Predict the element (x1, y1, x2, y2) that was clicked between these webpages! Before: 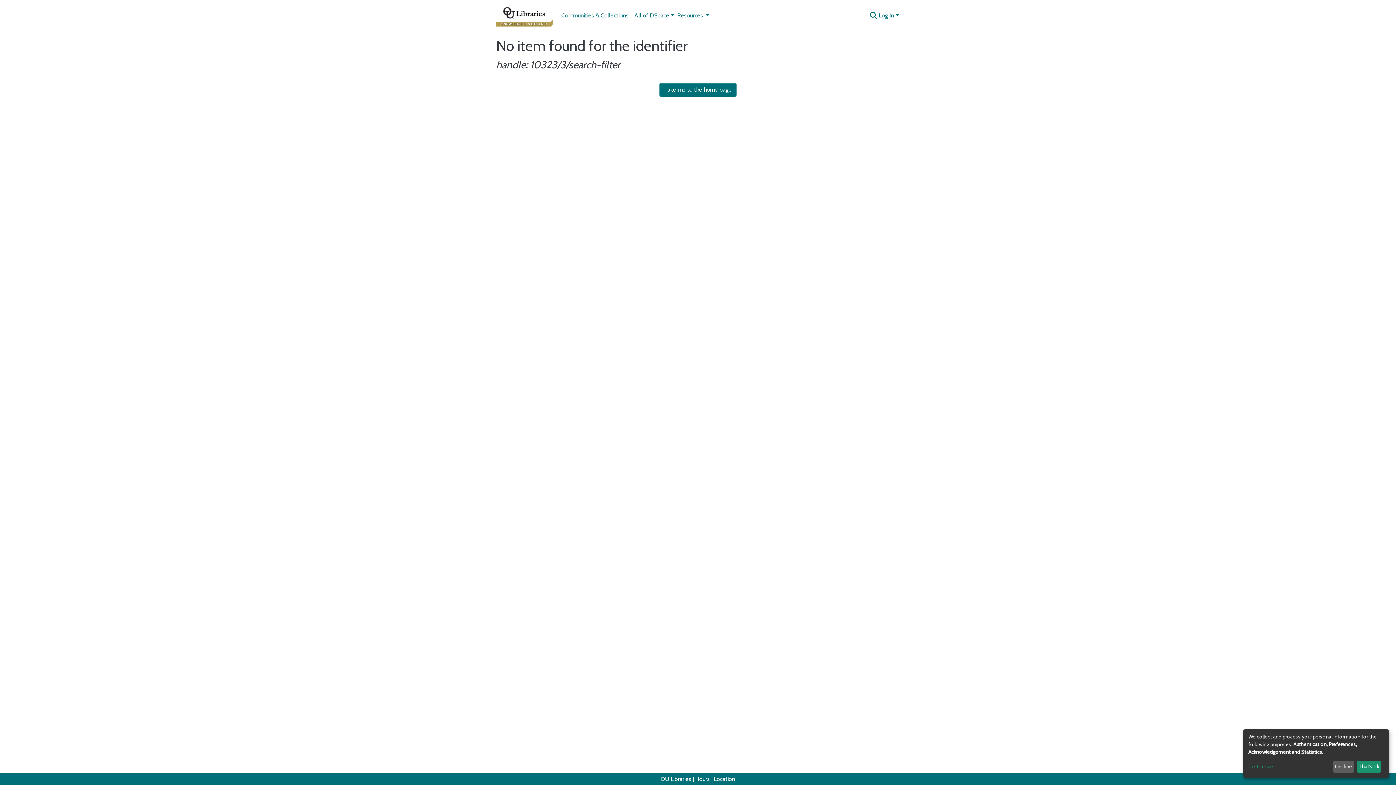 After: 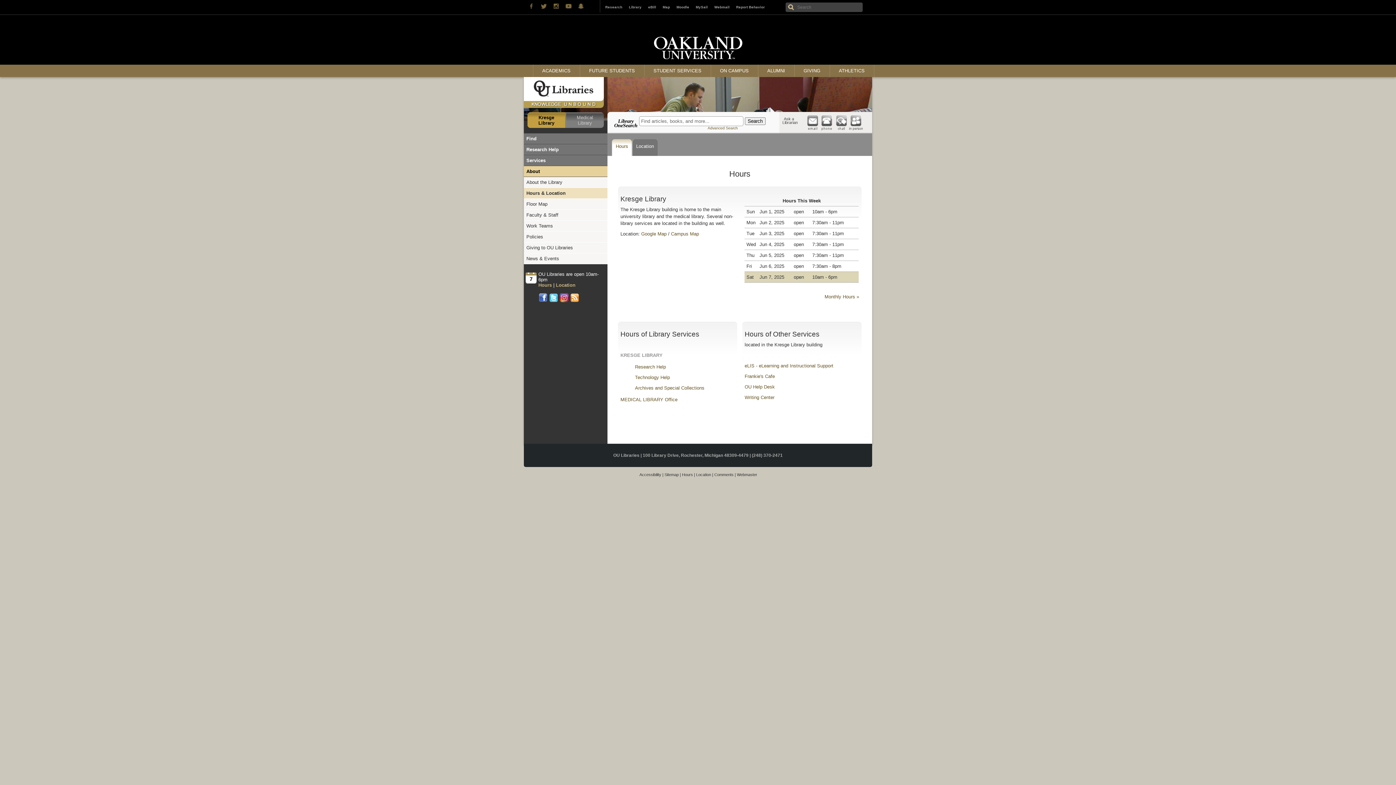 Action: bbox: (695, 776, 710, 782) label: Hours